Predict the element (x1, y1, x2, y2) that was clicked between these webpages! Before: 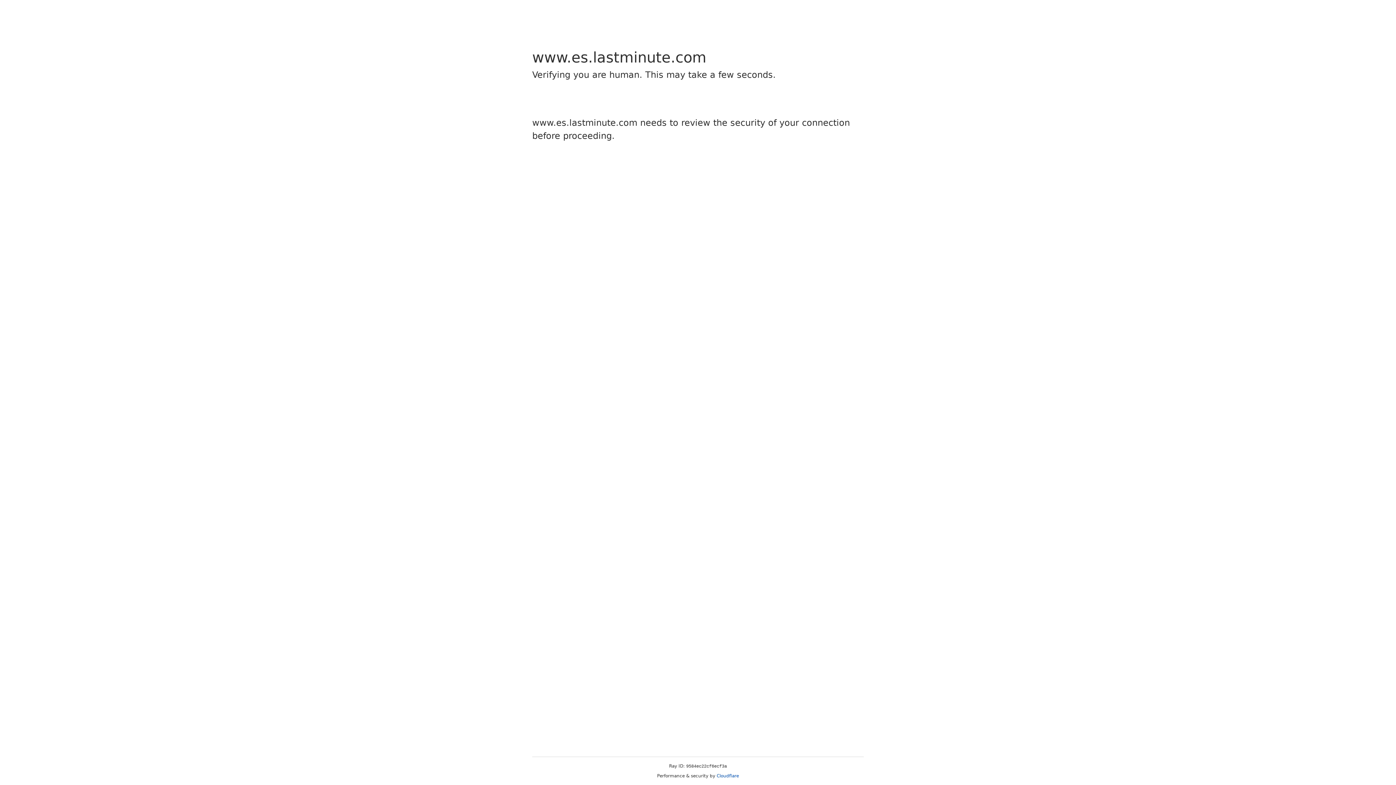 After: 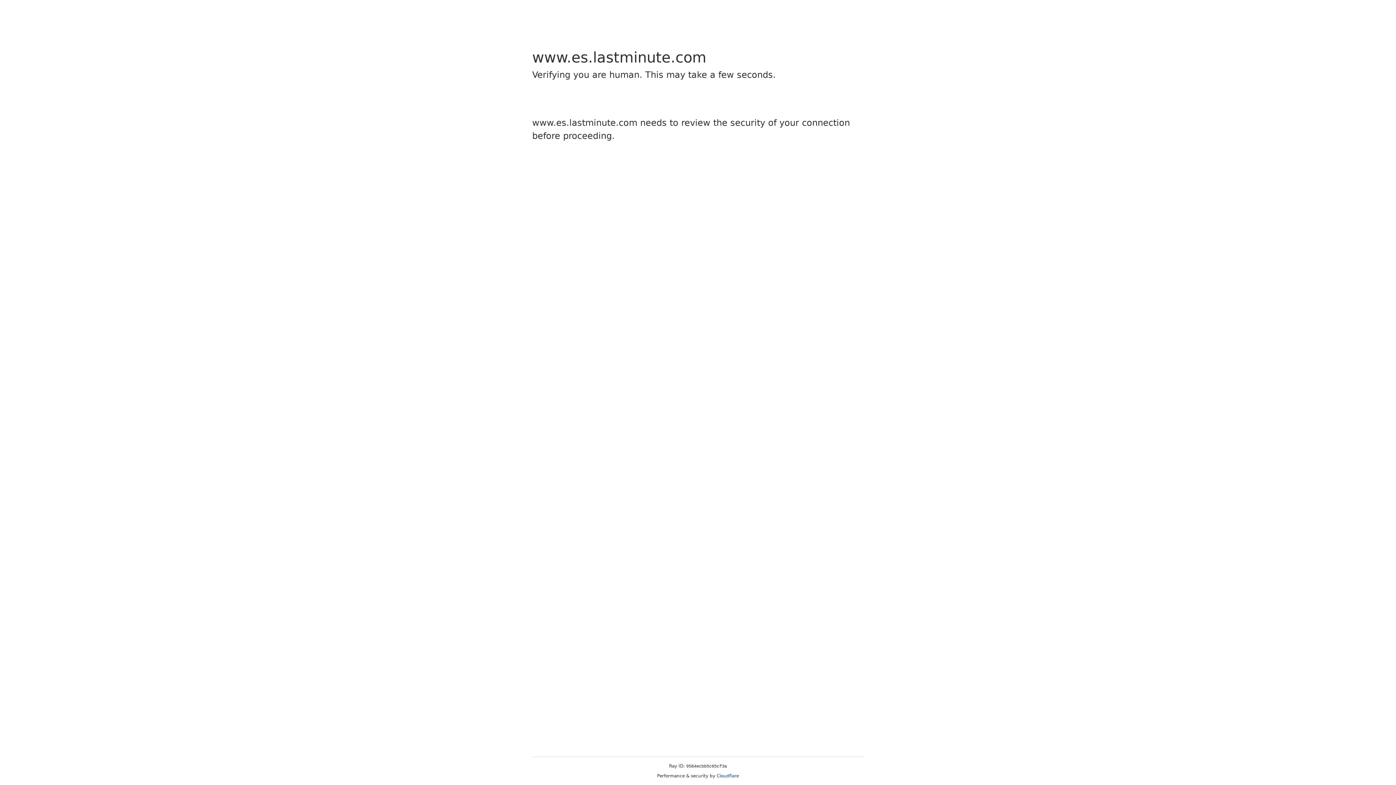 Action: label: Cloudflare bbox: (716, 773, 739, 778)